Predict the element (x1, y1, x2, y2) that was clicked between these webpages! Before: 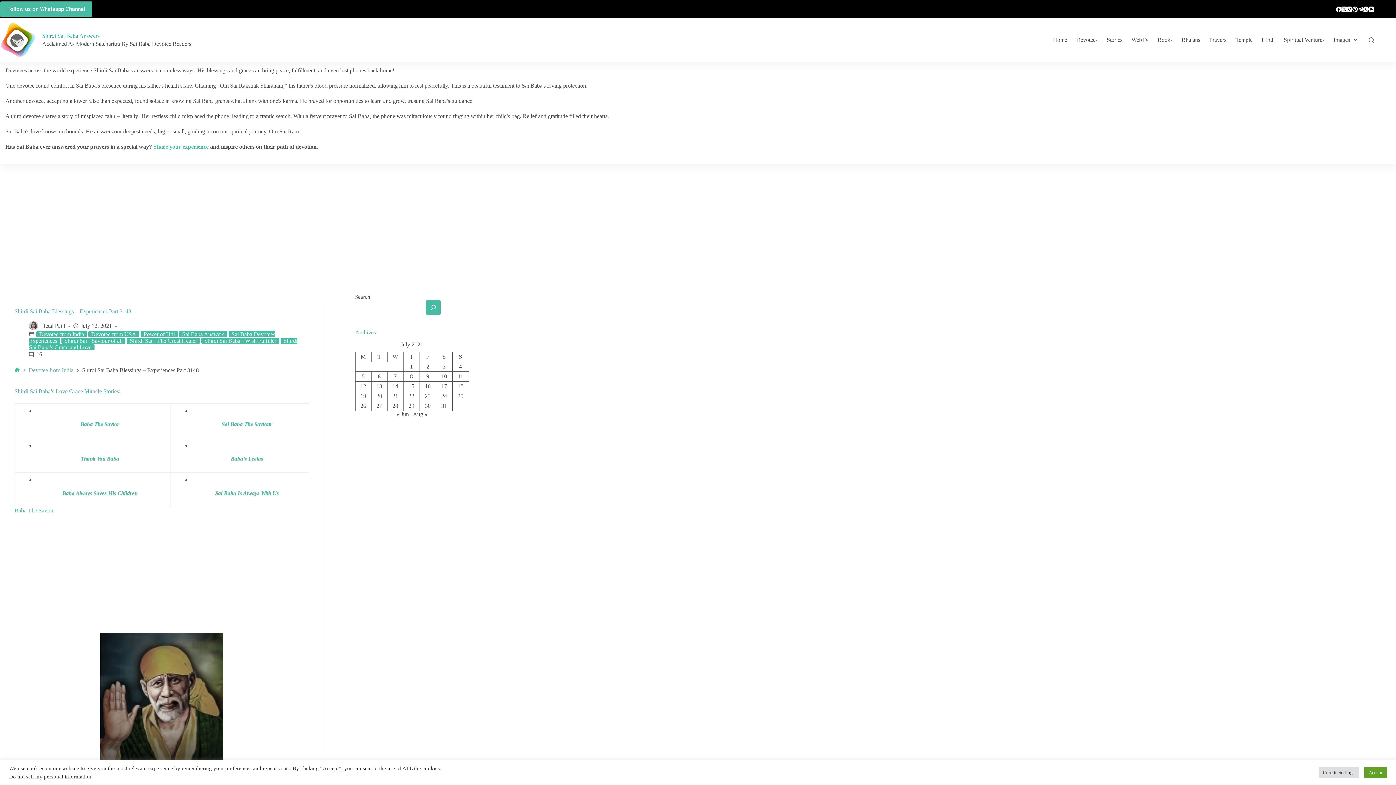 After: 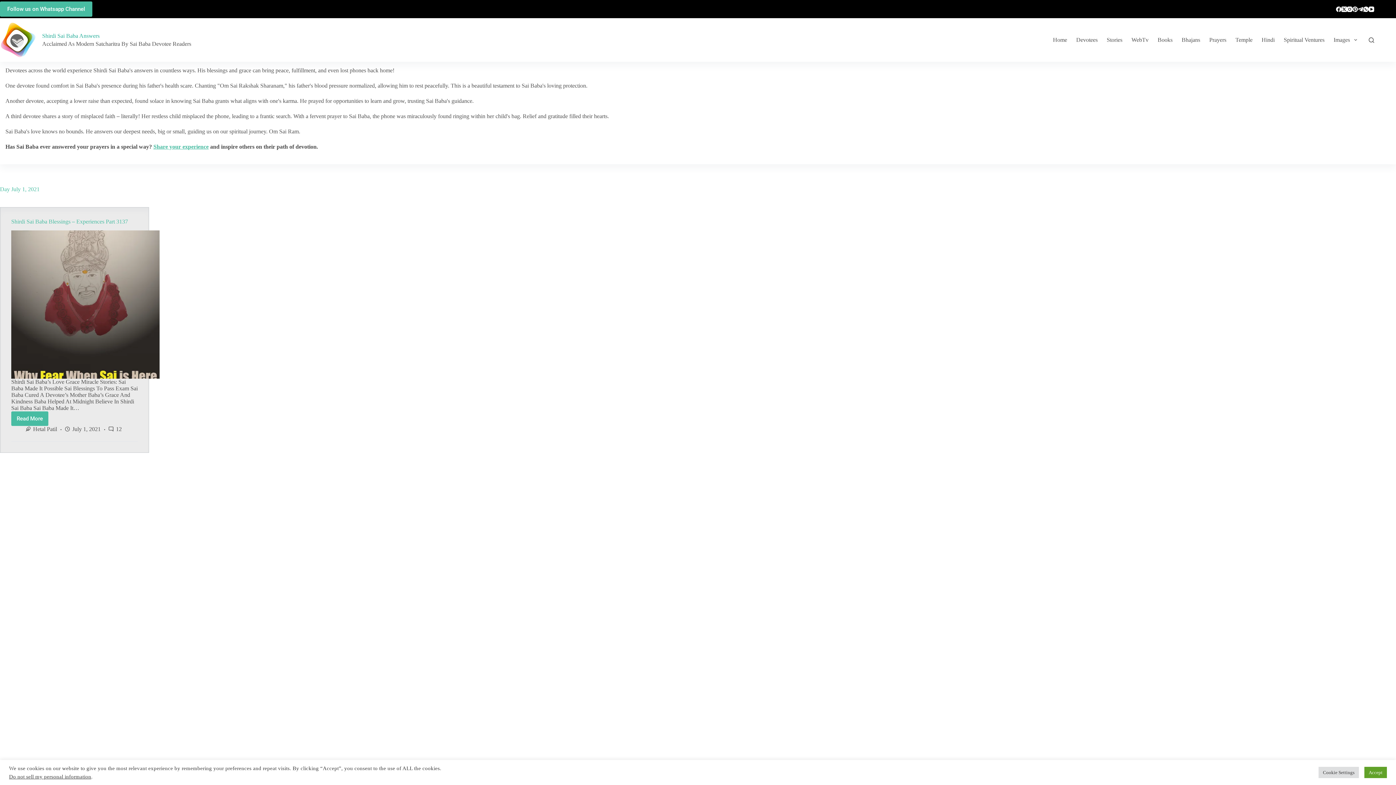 Action: label: Posts published on July 1, 2021 bbox: (410, 363, 412, 369)